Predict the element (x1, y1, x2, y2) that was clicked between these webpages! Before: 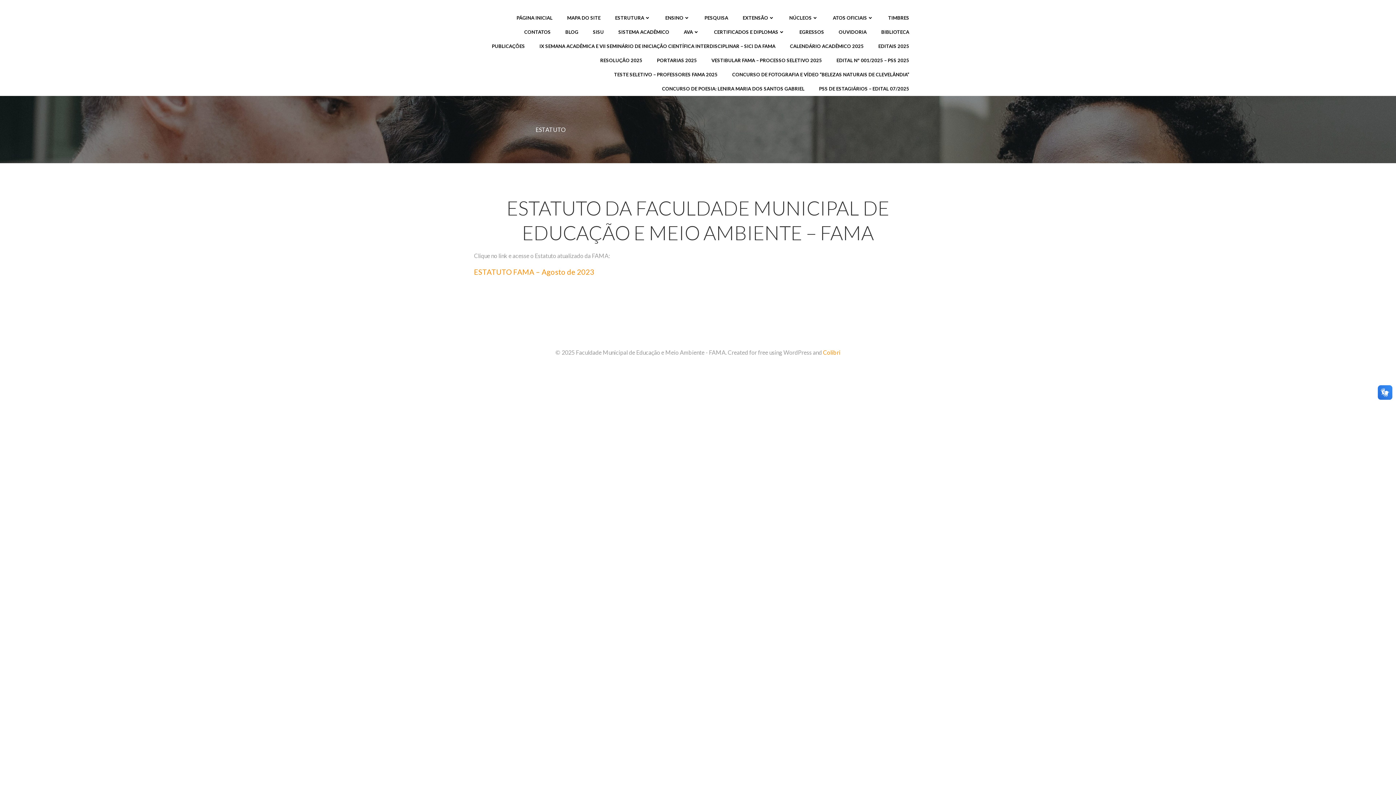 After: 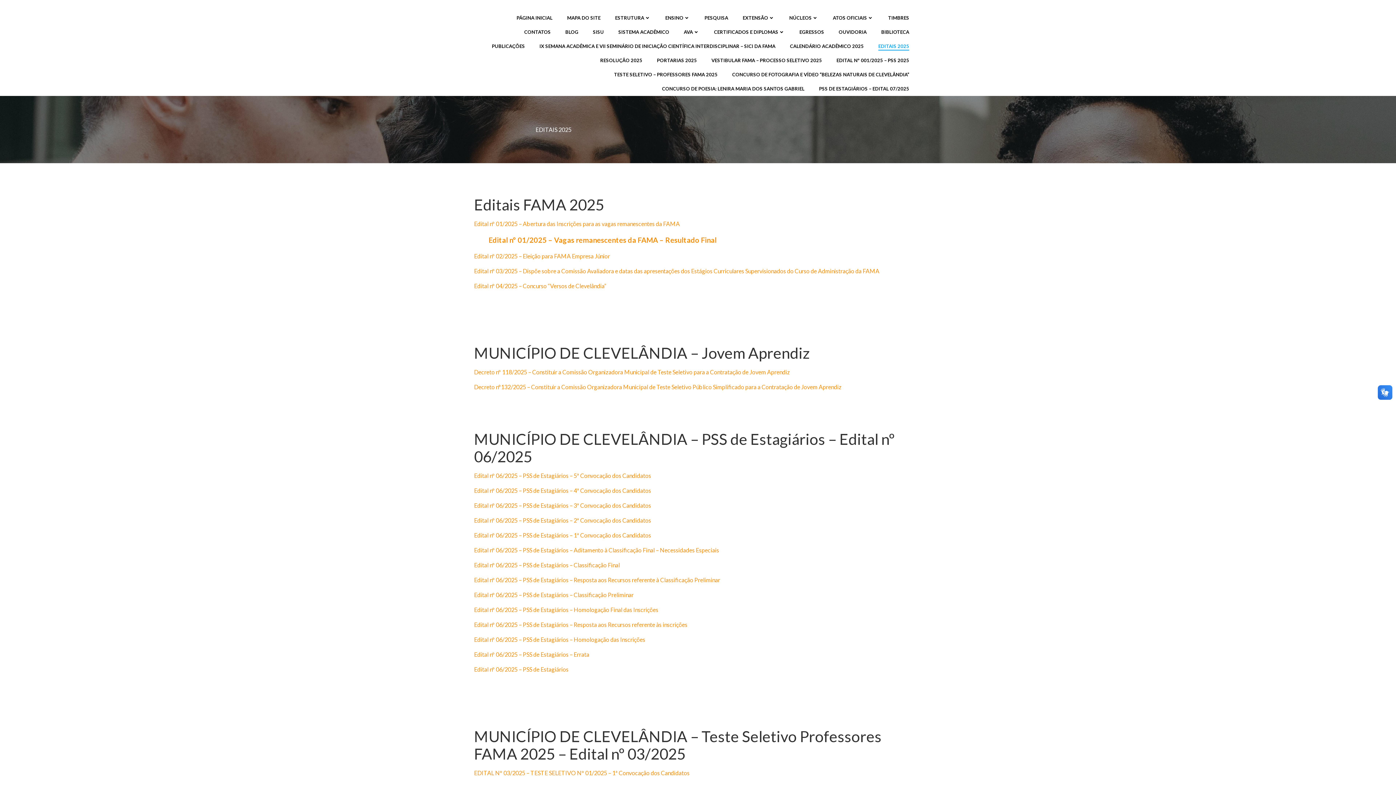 Action: label: EDITAIS 2025 bbox: (878, 42, 909, 49)